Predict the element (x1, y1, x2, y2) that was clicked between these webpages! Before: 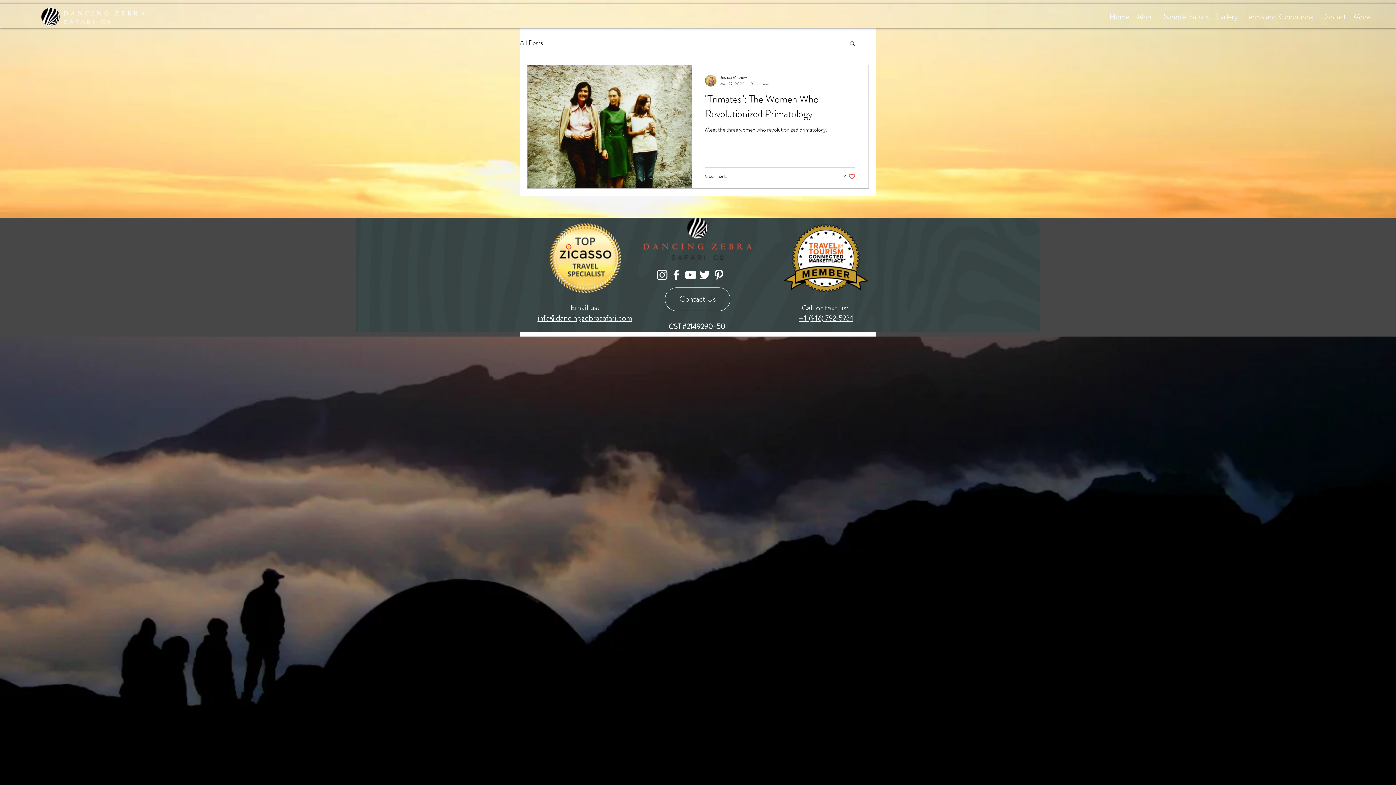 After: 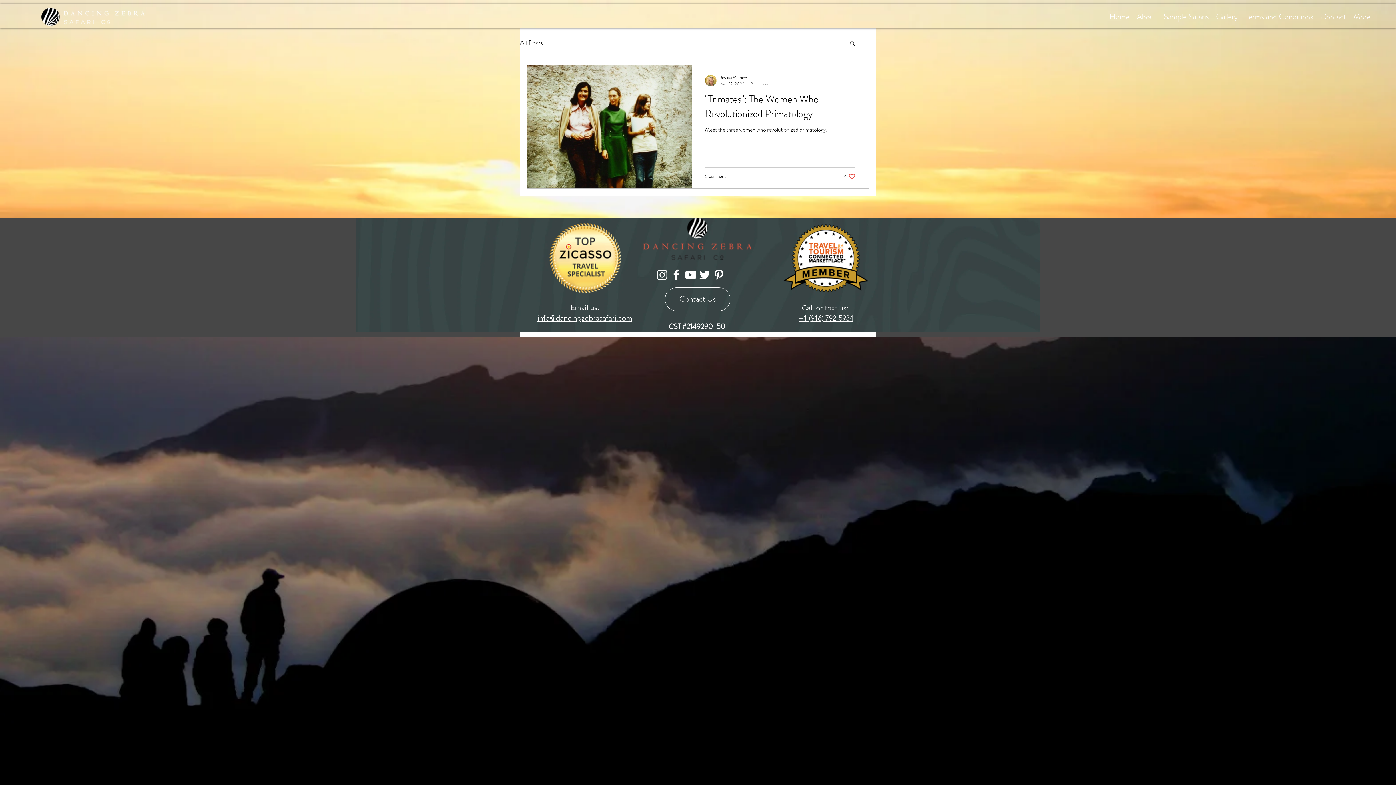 Action: label: Call or text us:  bbox: (802, 303, 850, 312)